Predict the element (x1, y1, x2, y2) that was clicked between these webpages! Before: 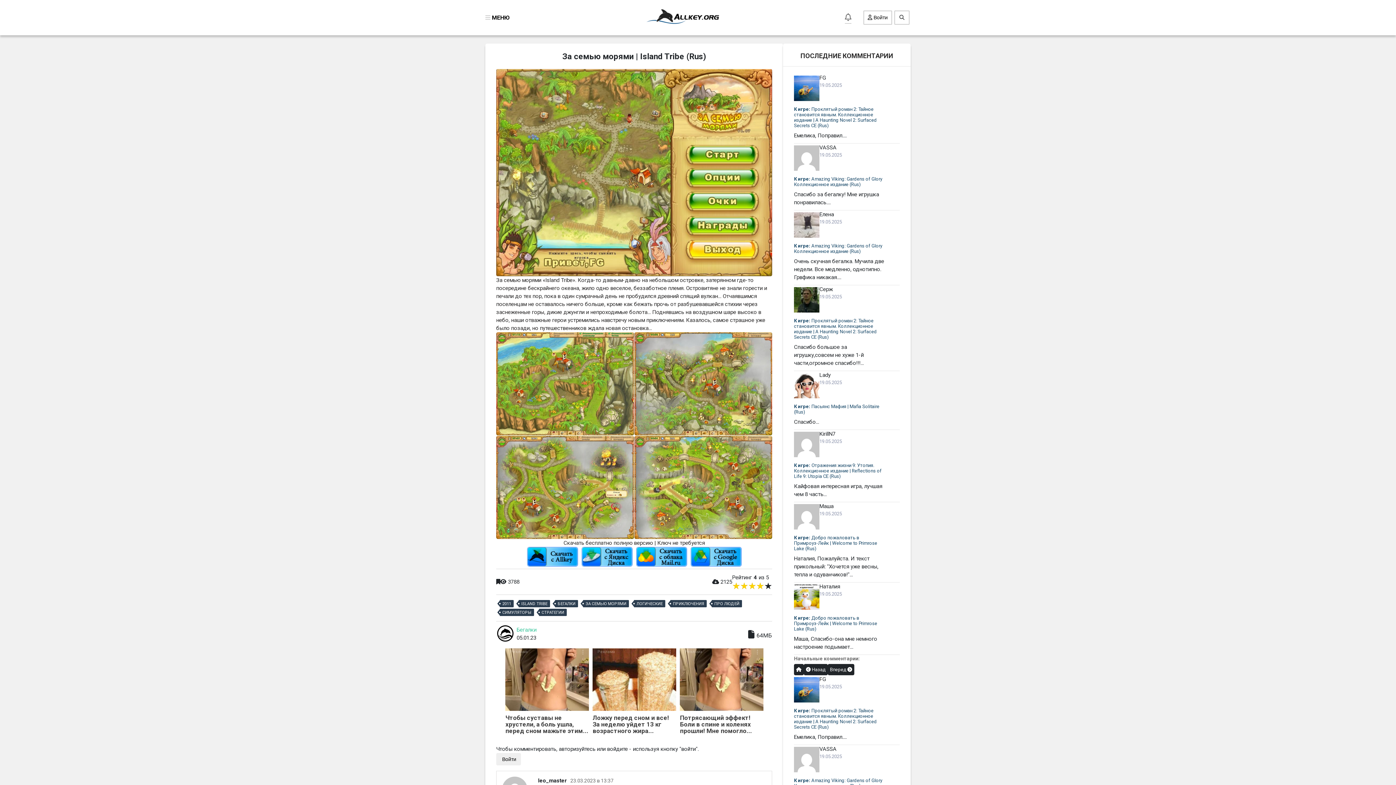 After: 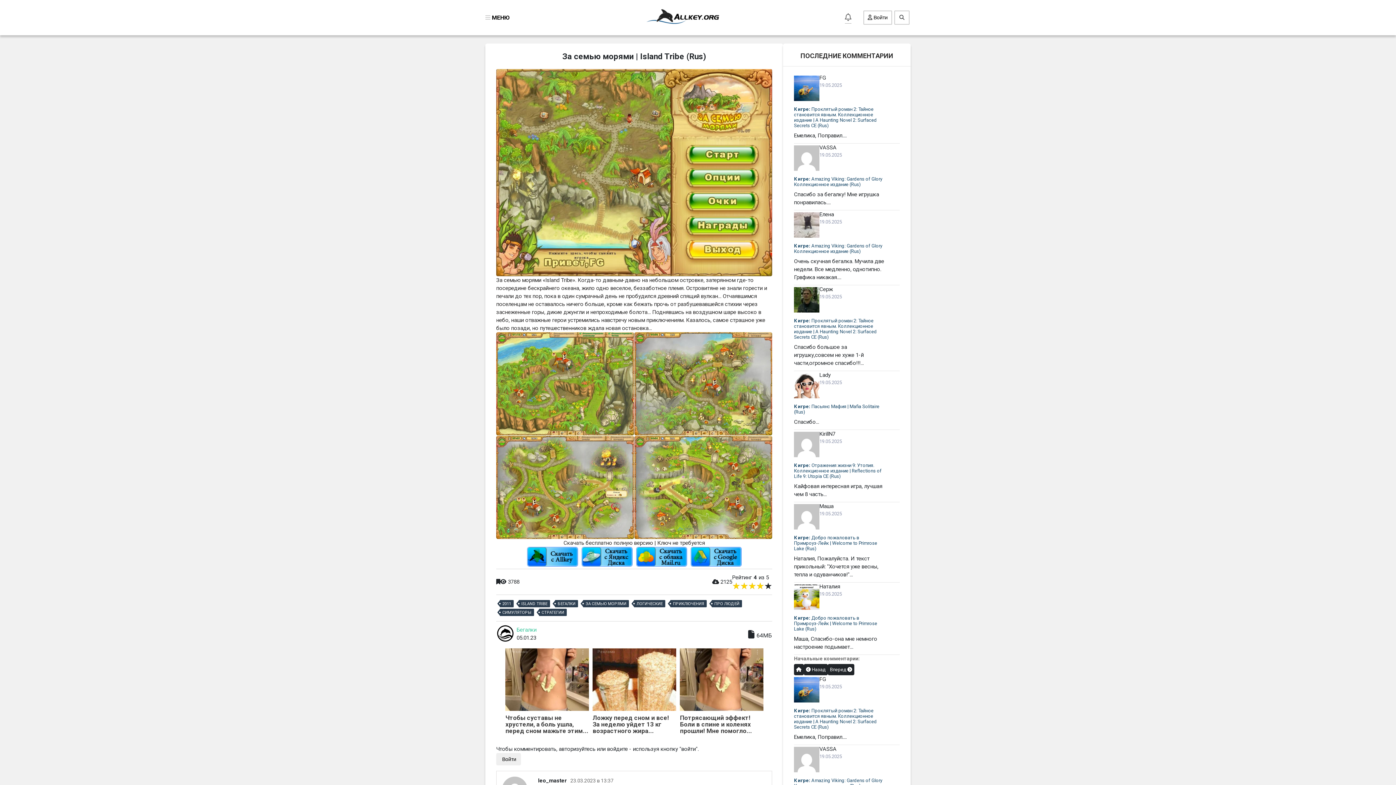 Action: bbox: (579, 559, 634, 570)